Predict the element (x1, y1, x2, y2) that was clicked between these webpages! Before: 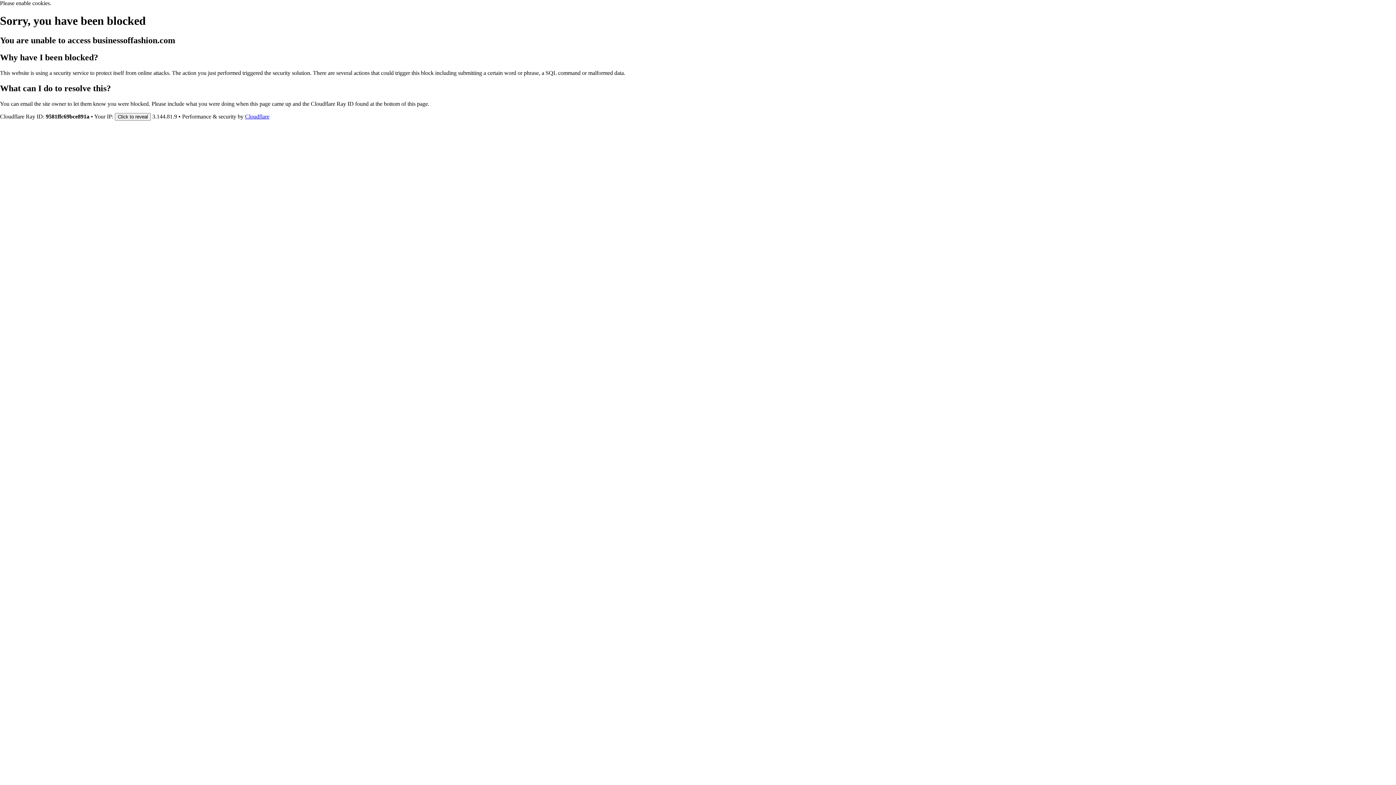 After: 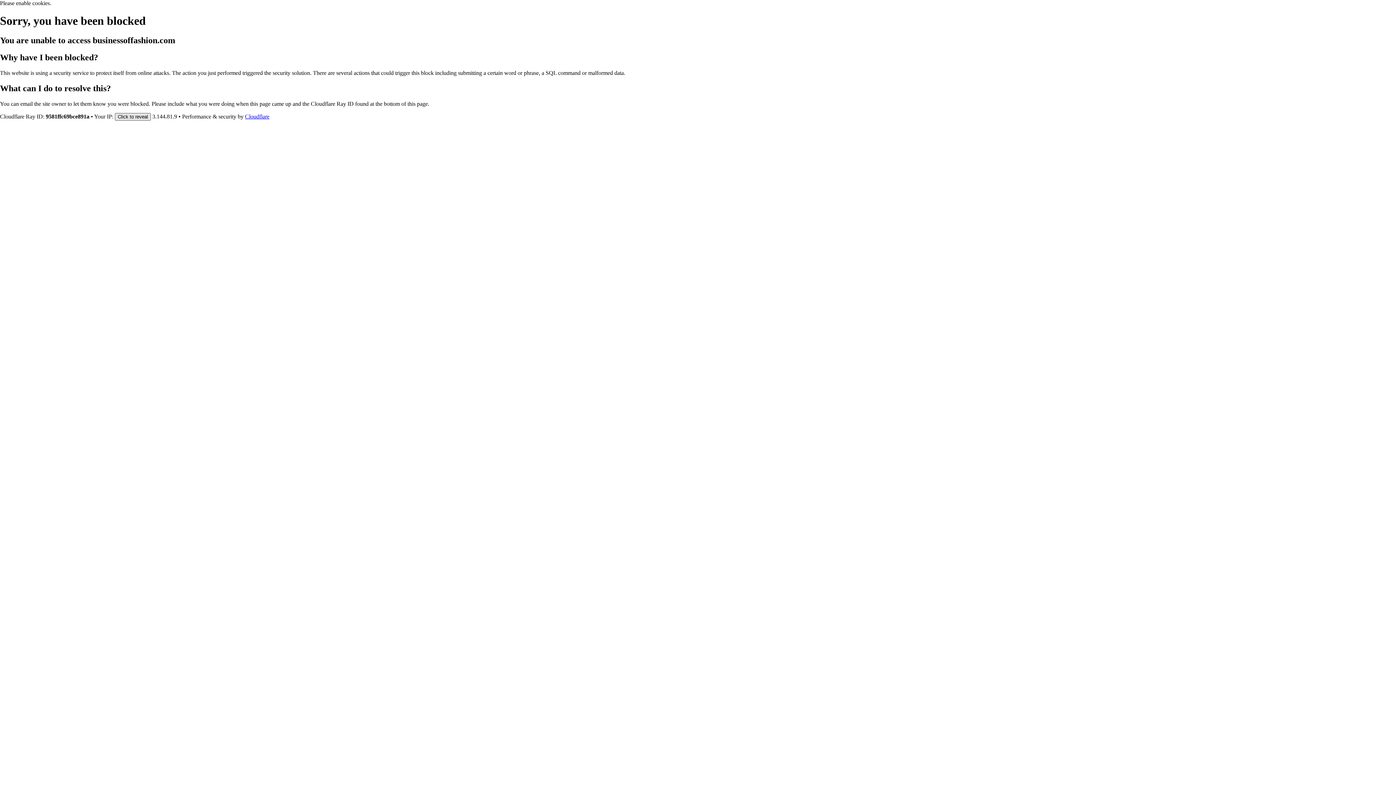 Action: label: Click to reveal bbox: (114, 112, 150, 120)